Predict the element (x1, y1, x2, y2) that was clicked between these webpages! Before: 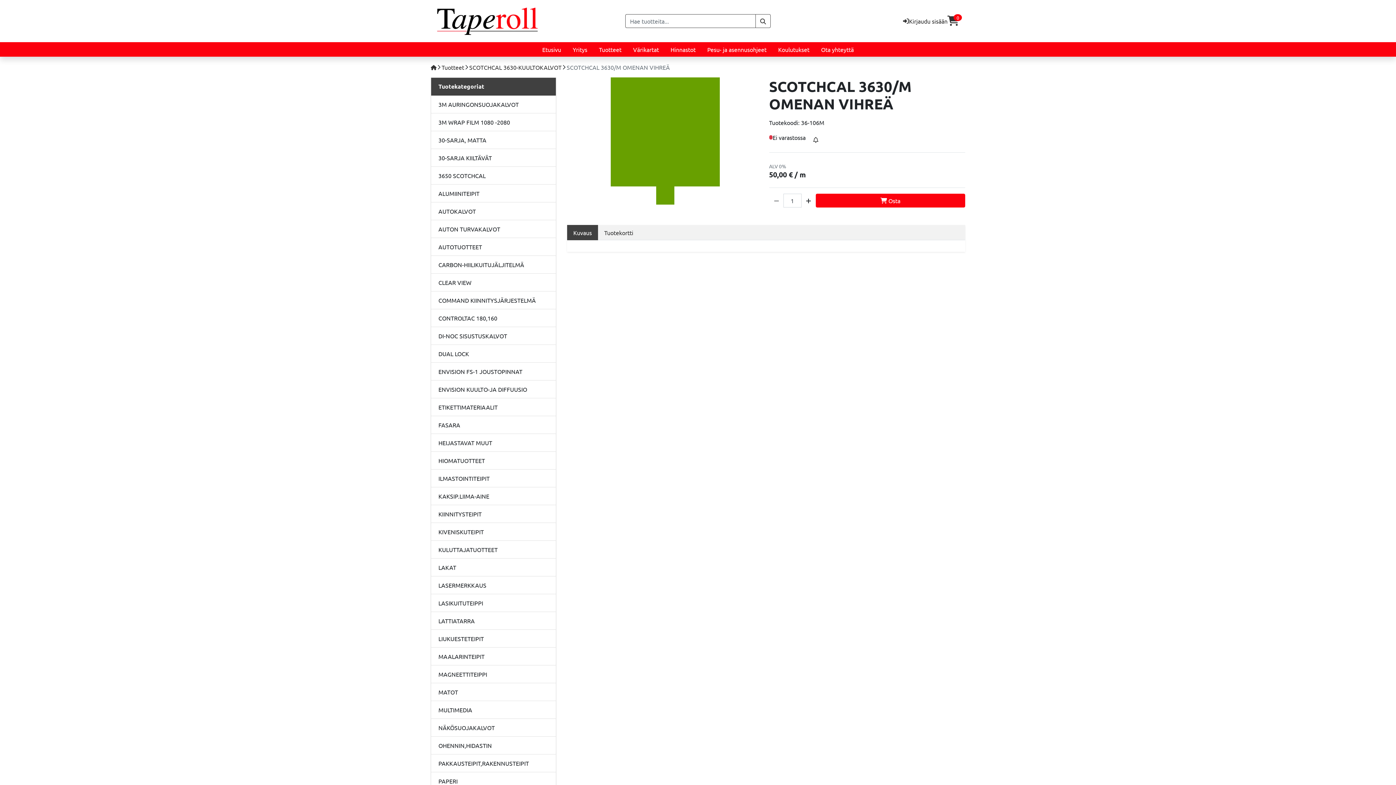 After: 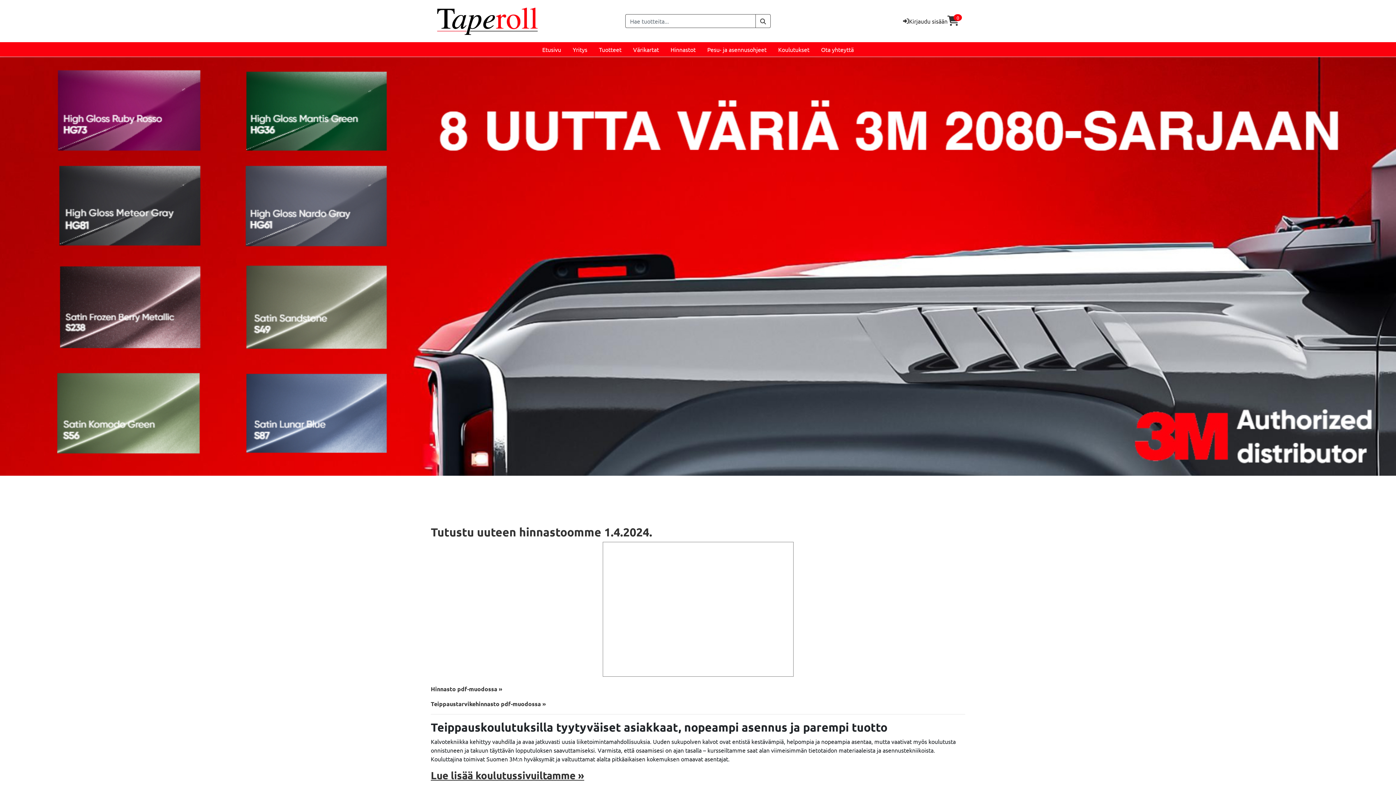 Action: bbox: (430, 63, 436, 70)